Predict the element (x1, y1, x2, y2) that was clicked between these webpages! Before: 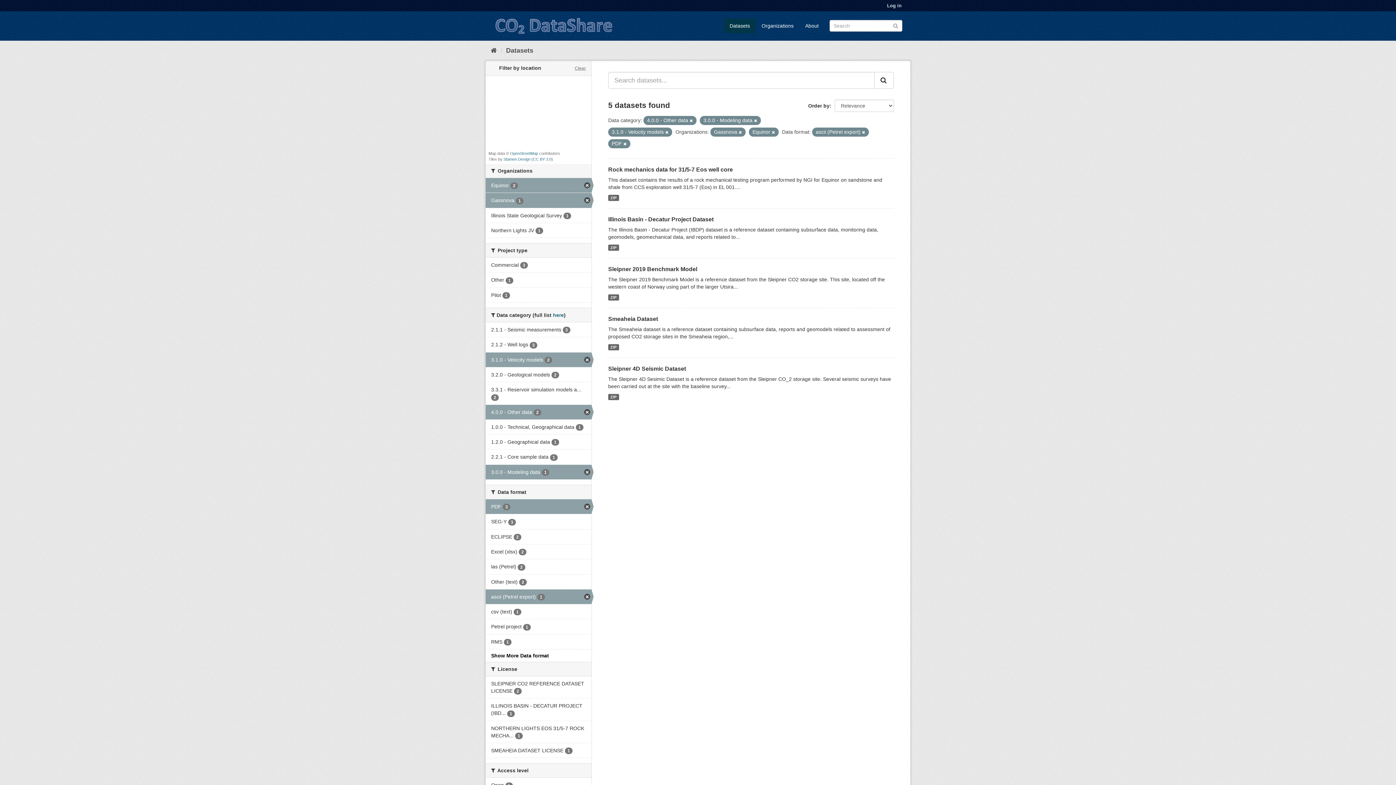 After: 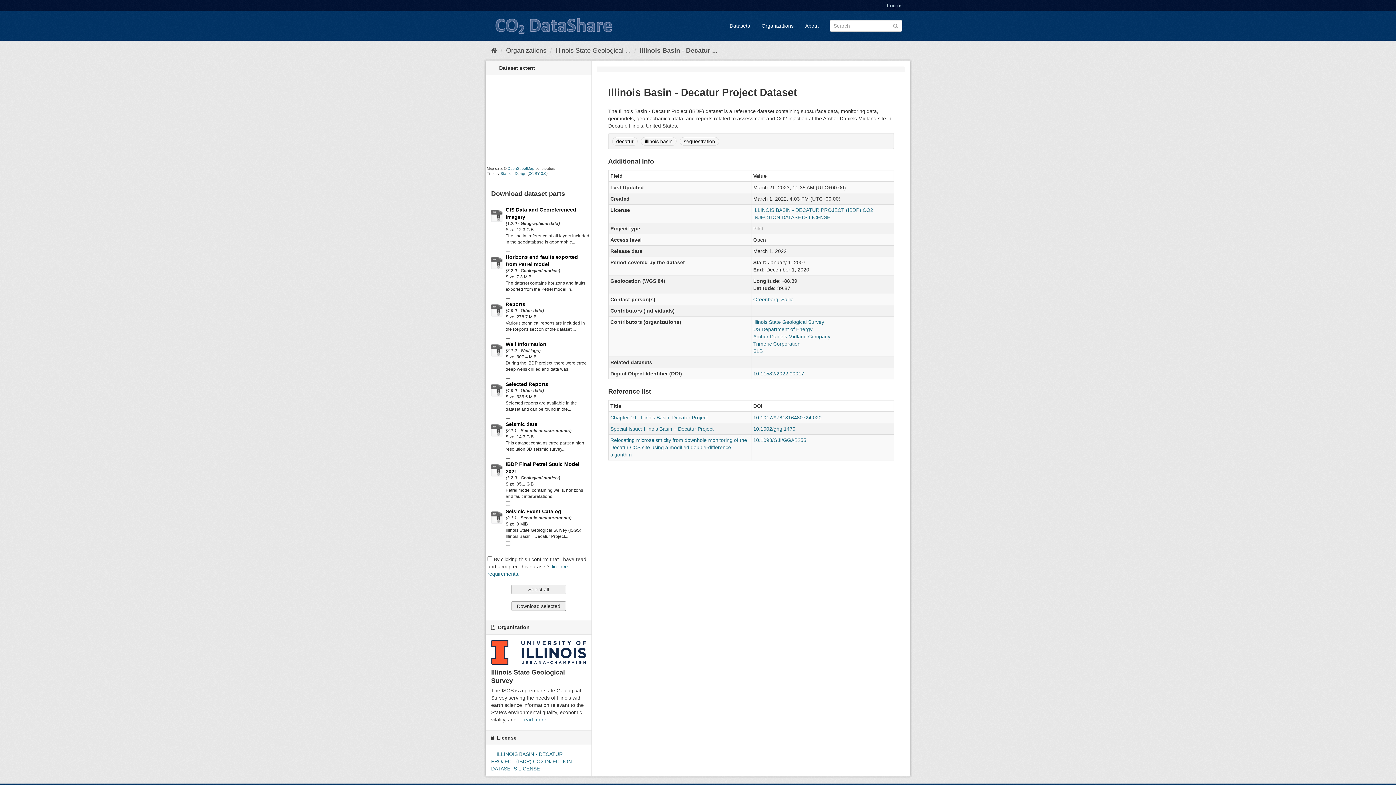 Action: label: Illinois Basin - Decatur Project Dataset bbox: (608, 216, 713, 222)